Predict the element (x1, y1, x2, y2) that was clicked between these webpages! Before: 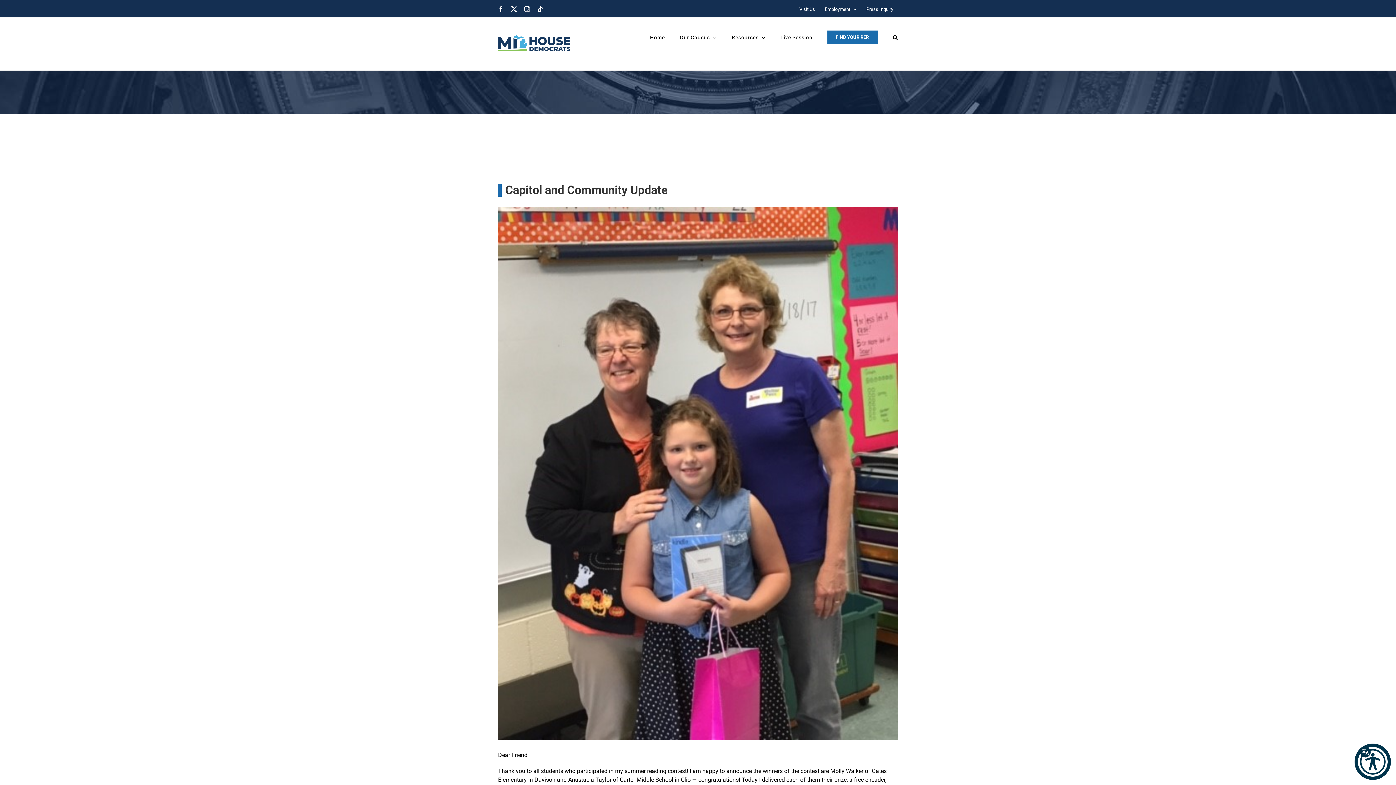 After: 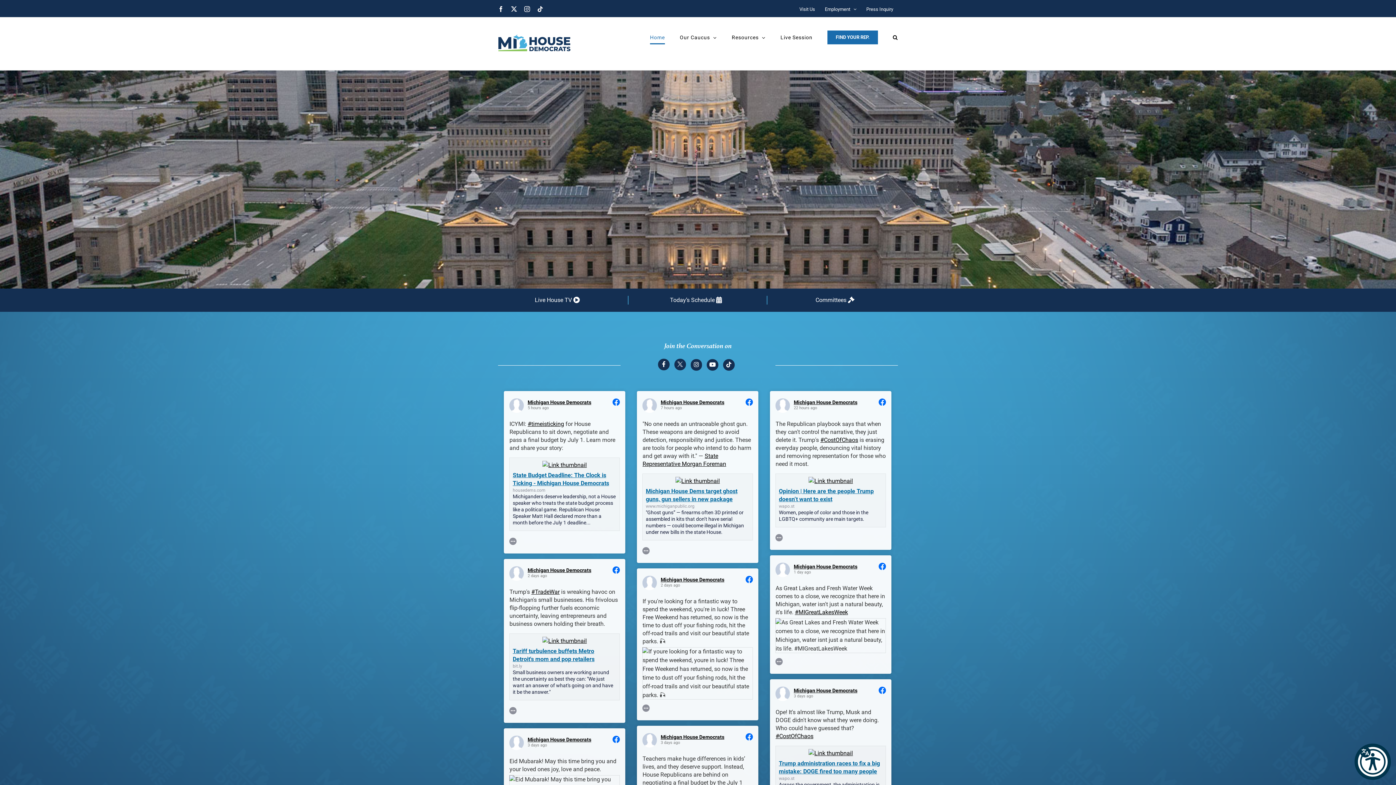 Action: label: Home bbox: (650, 21, 665, 53)